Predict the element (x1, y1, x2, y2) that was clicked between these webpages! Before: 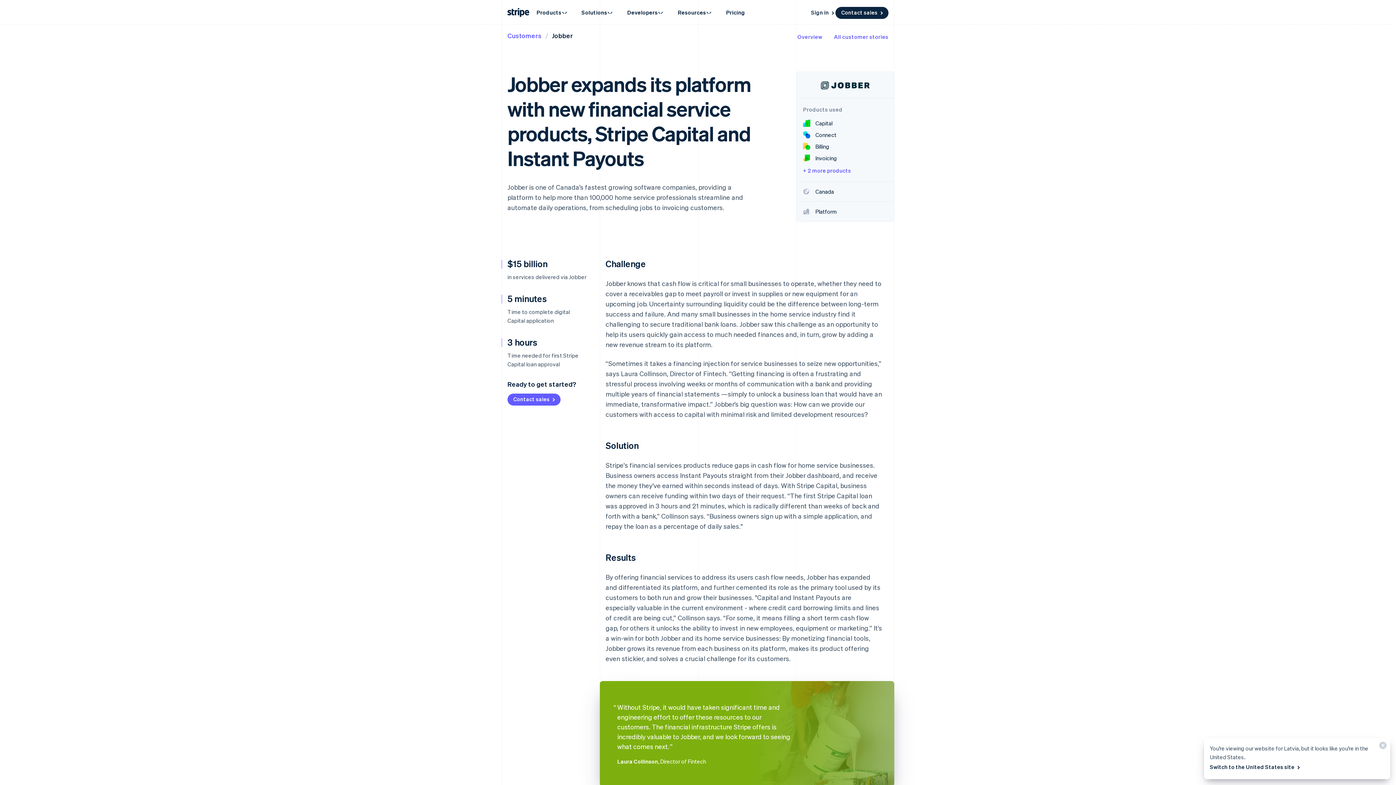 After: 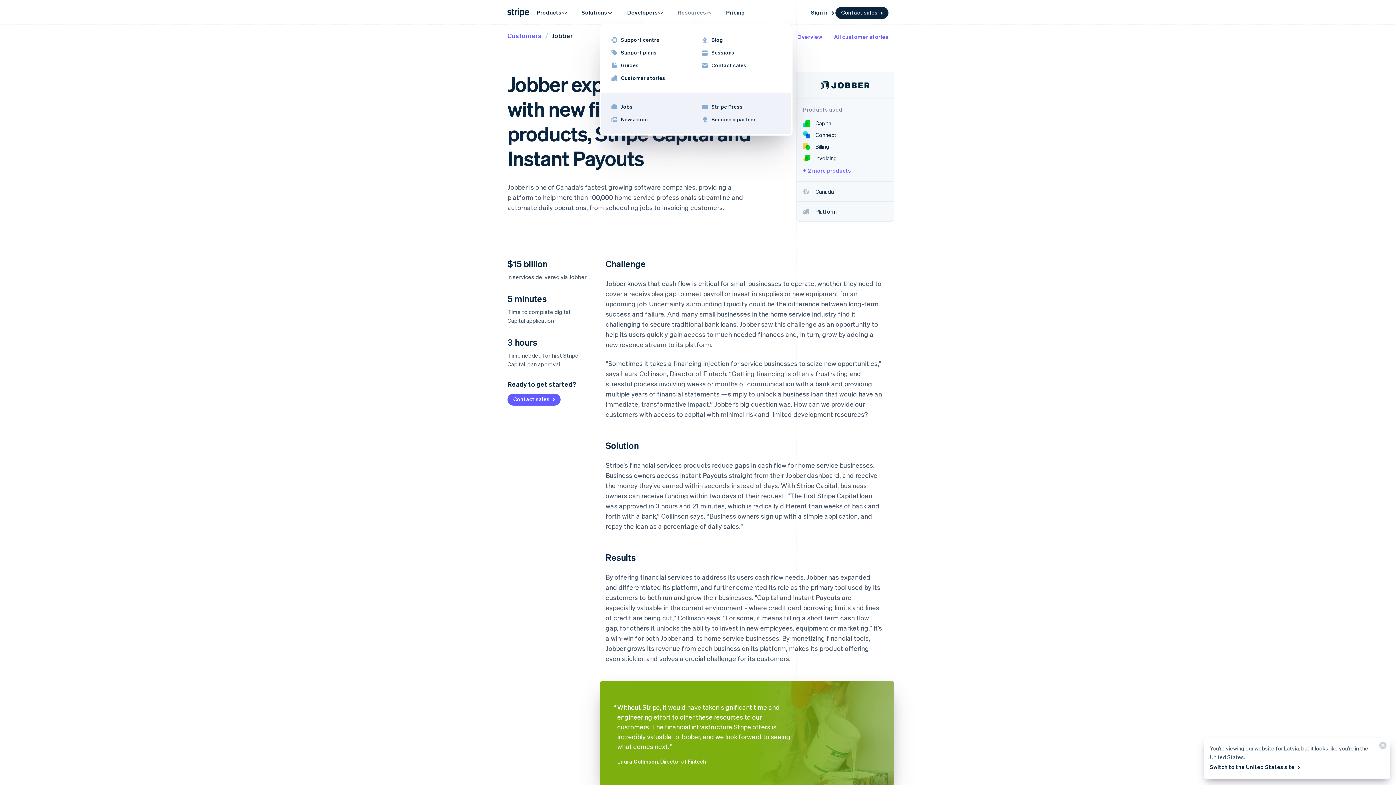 Action: label: Resources bbox: (670, 4, 719, 20)